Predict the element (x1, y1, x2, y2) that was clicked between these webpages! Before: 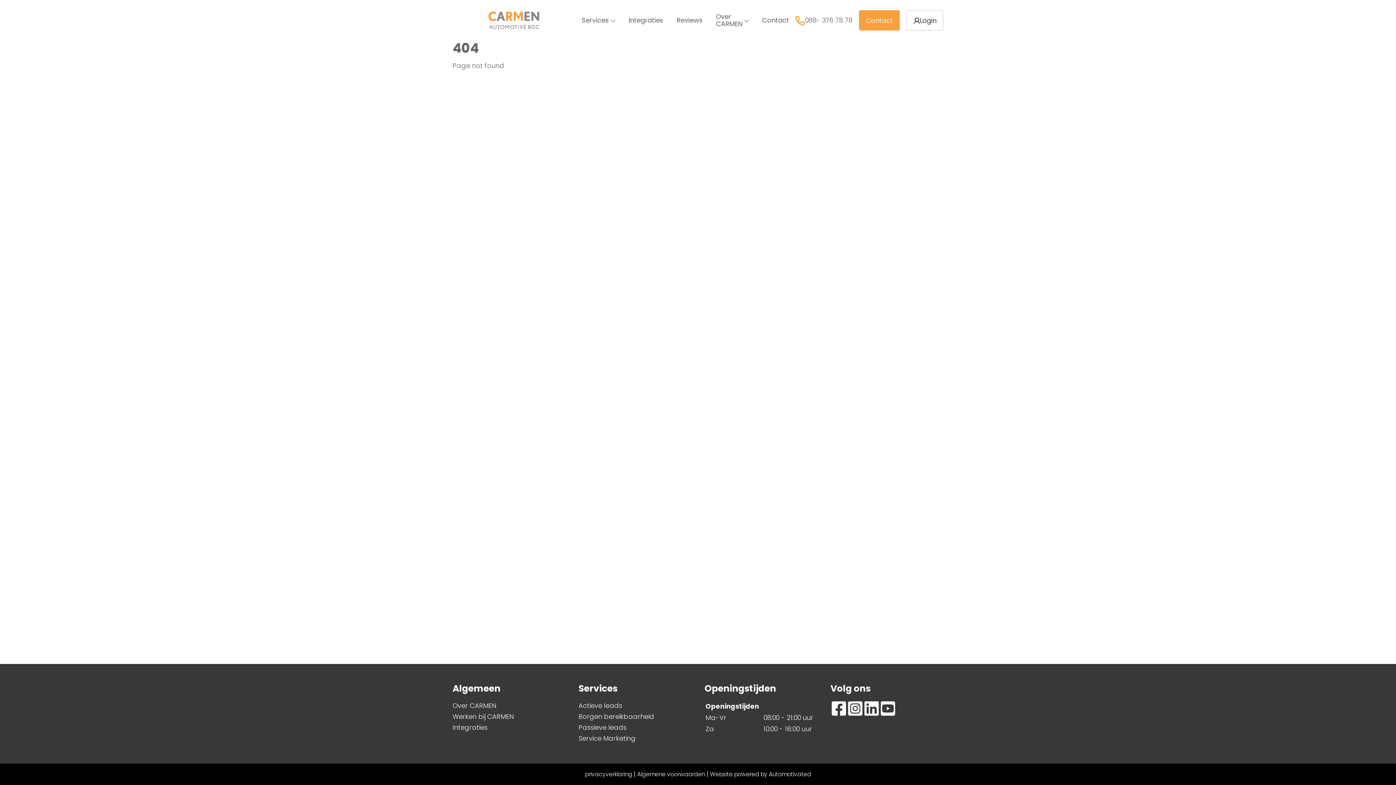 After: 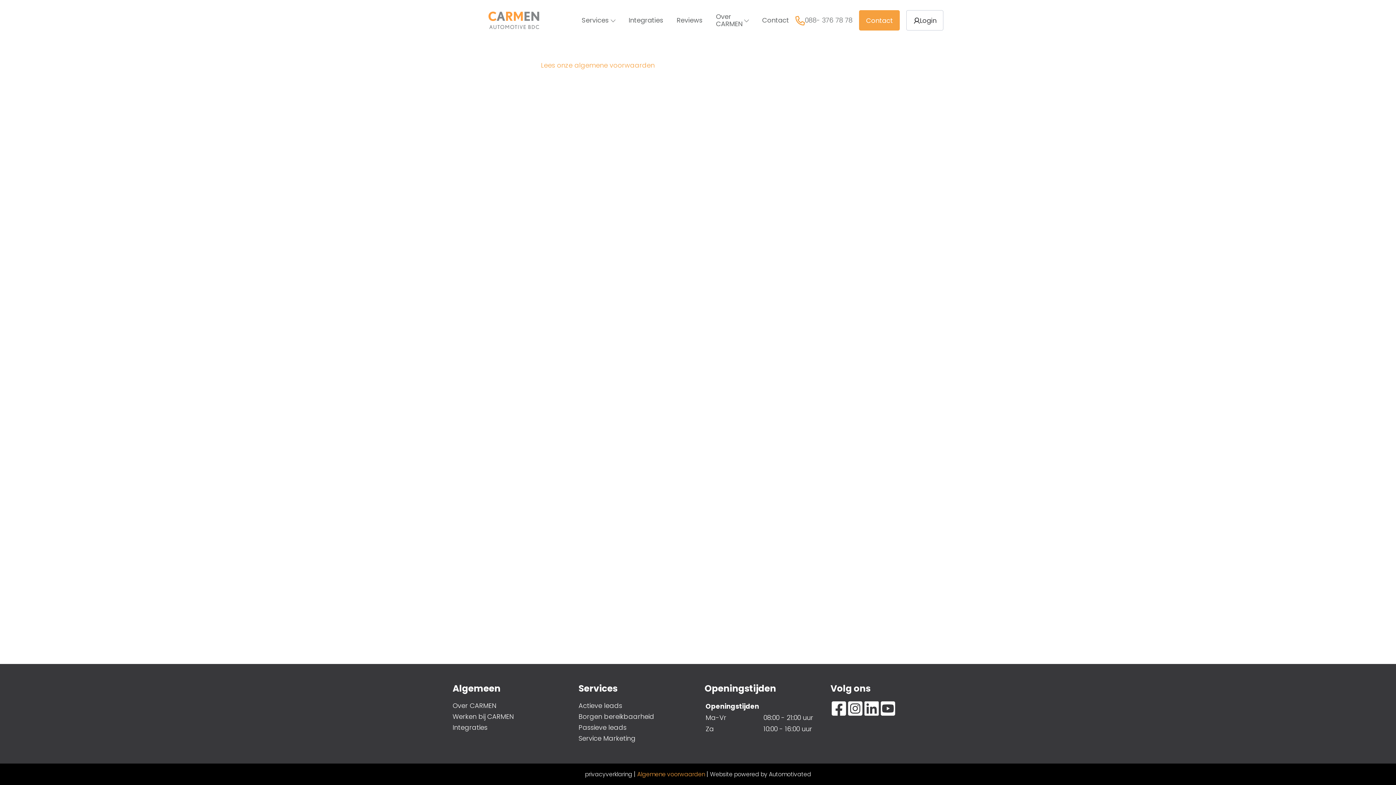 Action: label: Algemene voorwaarden bbox: (637, 770, 705, 778)